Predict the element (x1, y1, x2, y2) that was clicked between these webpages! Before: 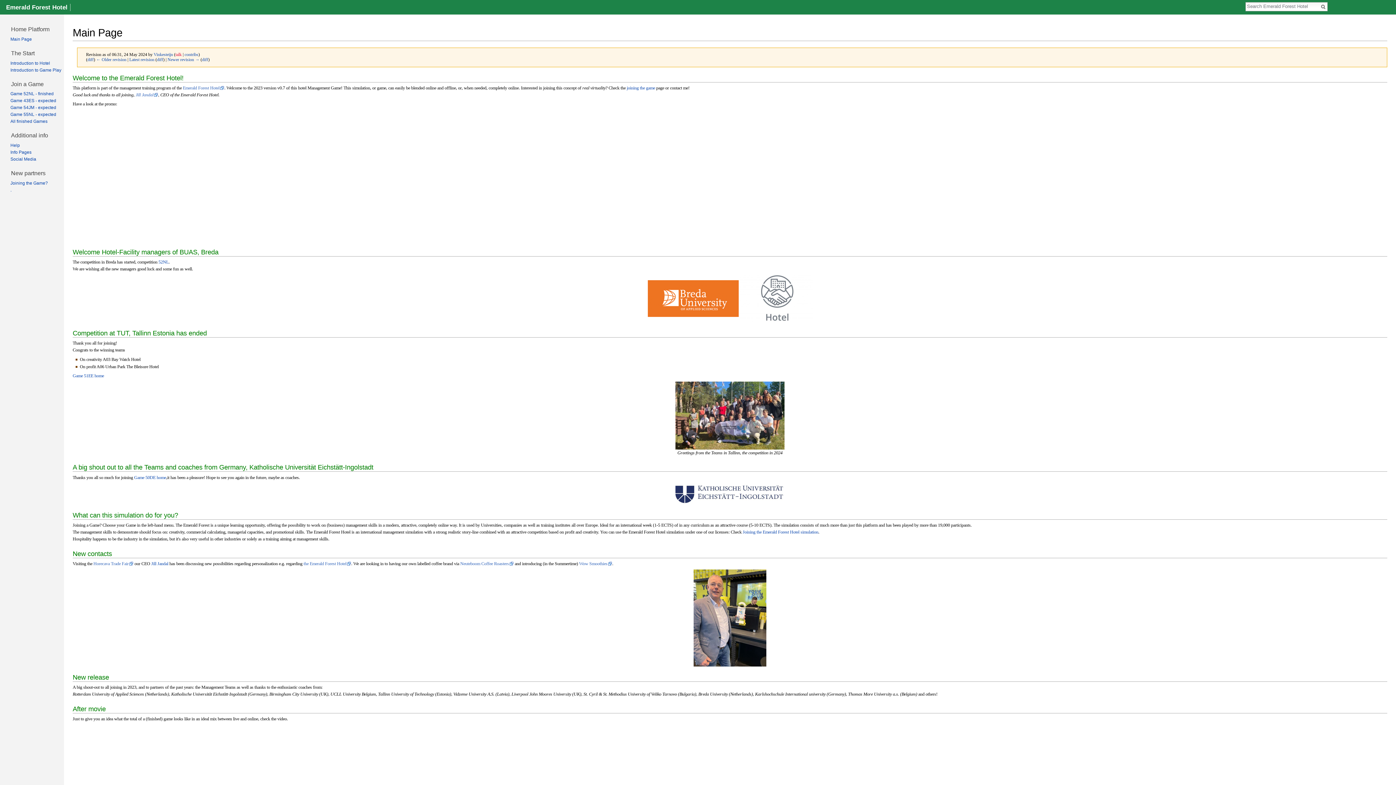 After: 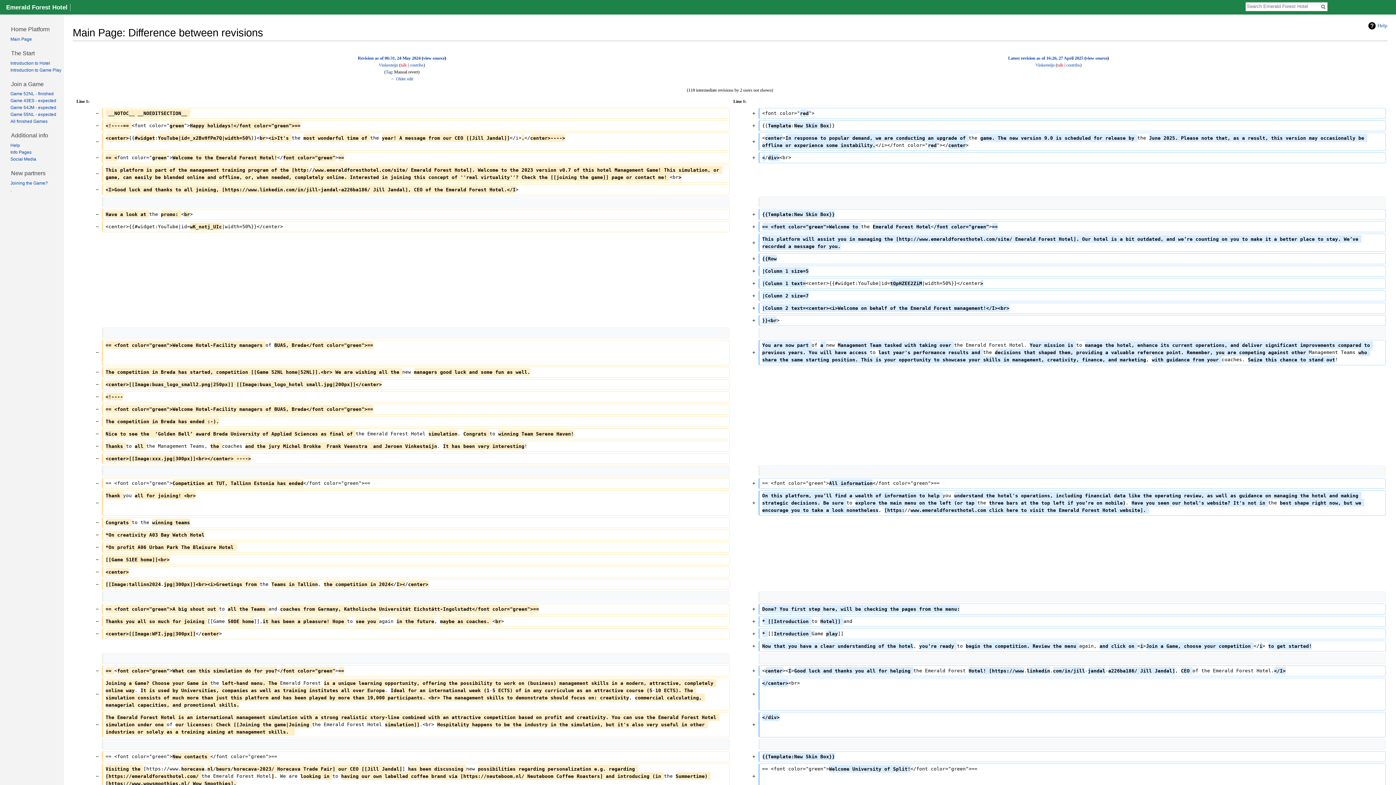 Action: bbox: (157, 57, 163, 62) label: diff